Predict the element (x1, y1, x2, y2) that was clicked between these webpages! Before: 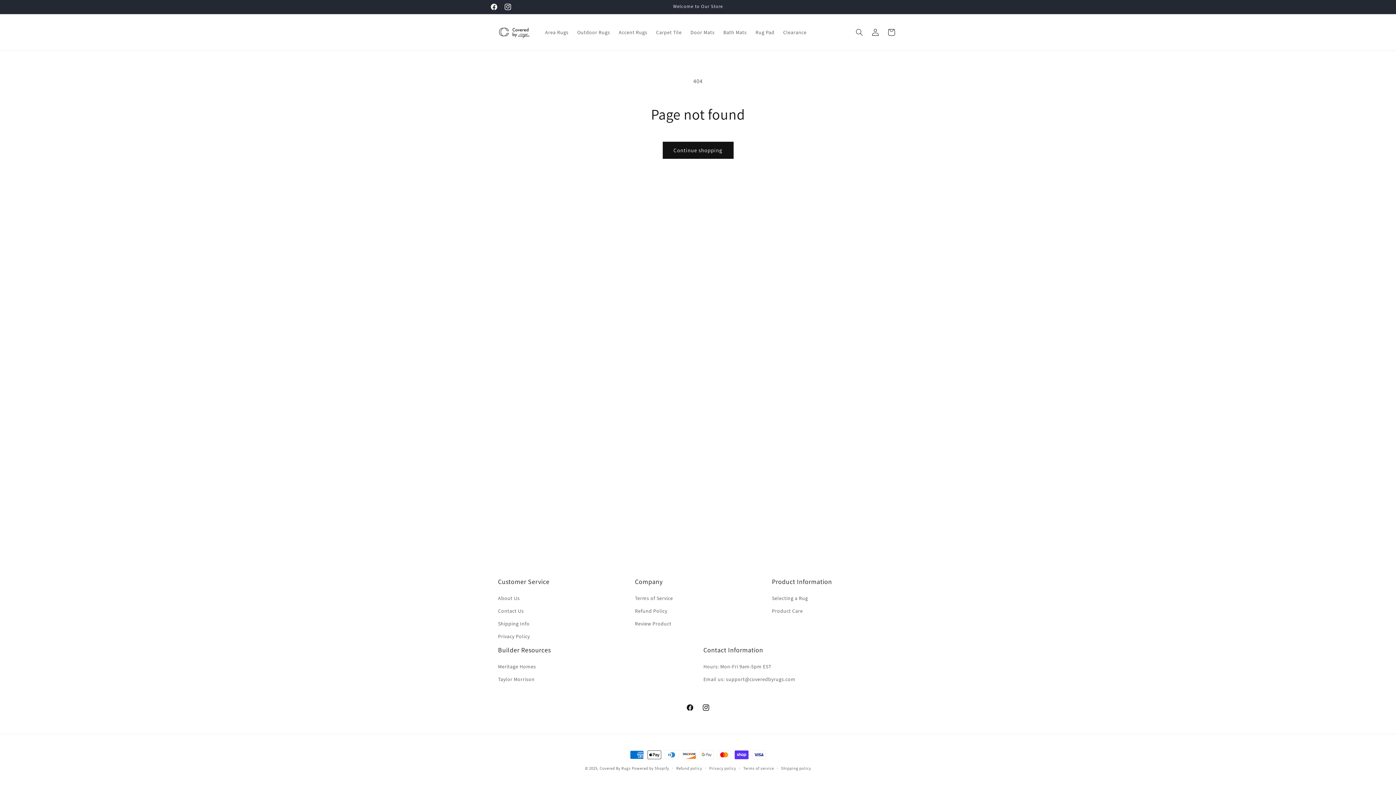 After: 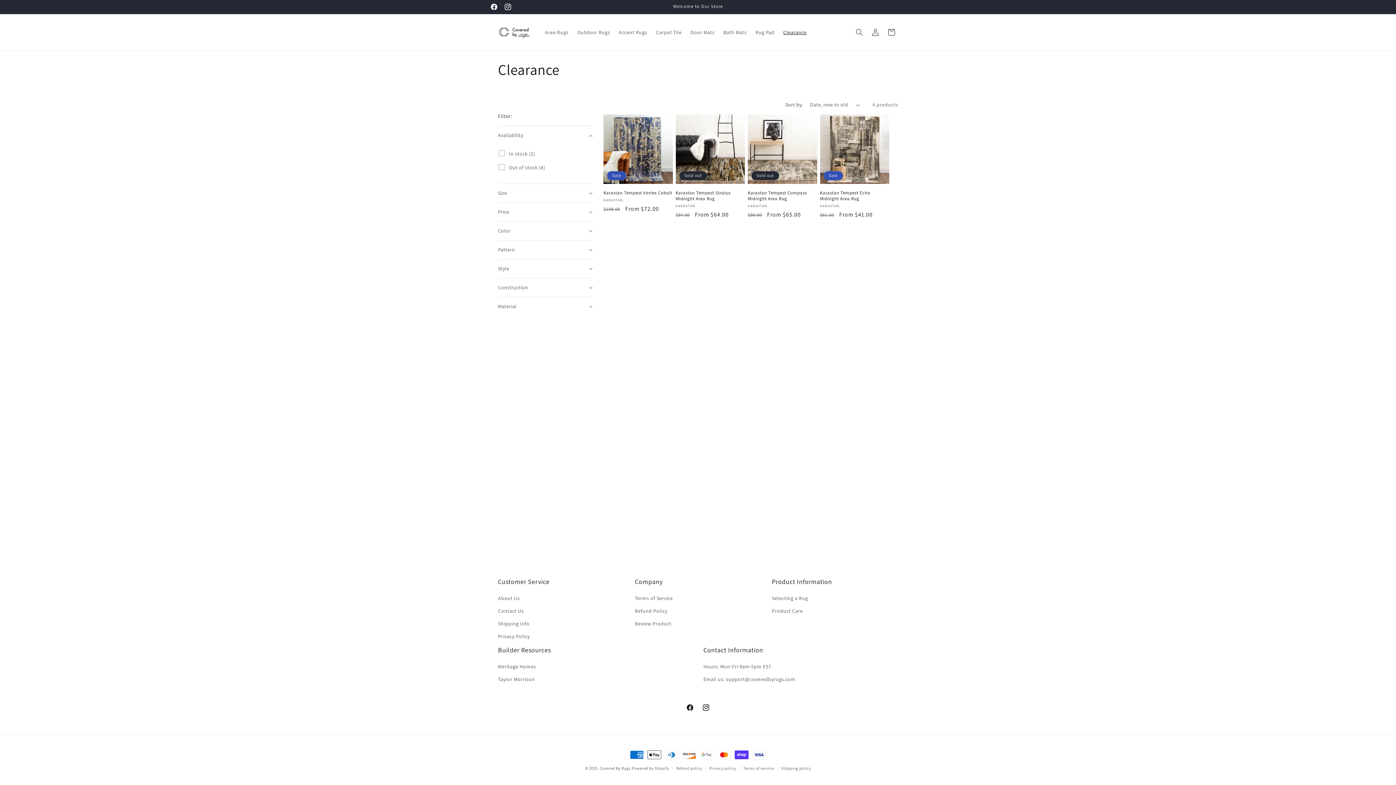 Action: bbox: (779, 24, 811, 40) label: Clearance